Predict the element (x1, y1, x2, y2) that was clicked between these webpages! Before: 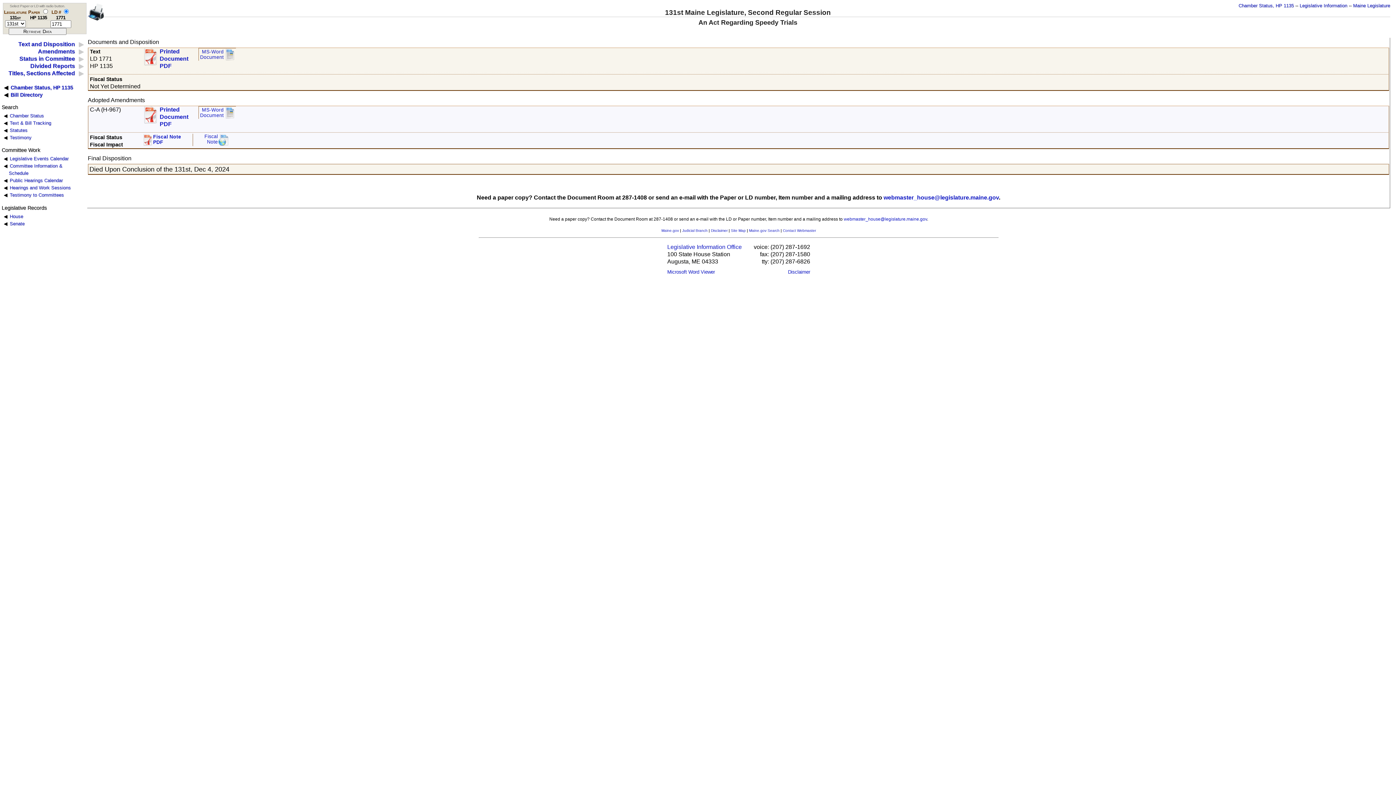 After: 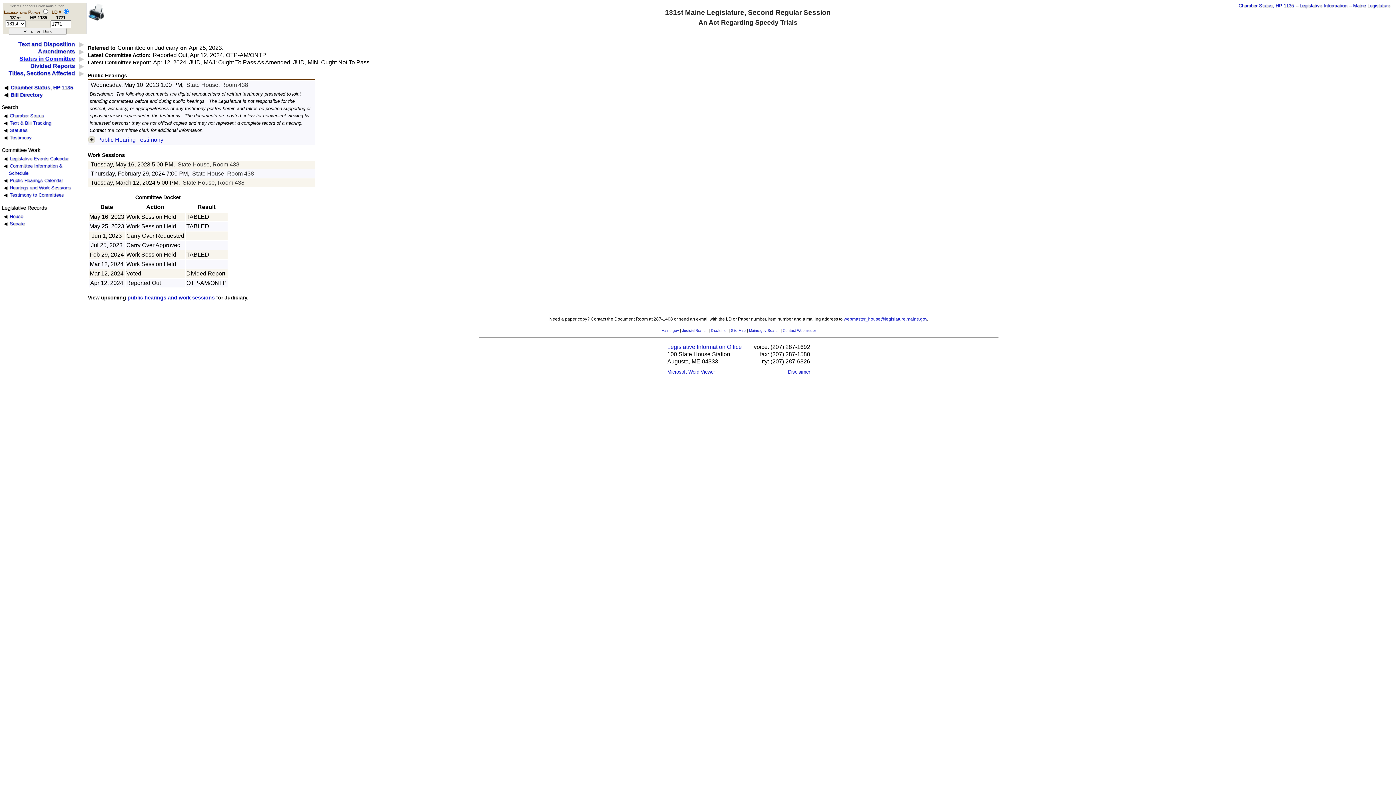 Action: label: Status in Committee bbox: (19, 55, 75, 61)